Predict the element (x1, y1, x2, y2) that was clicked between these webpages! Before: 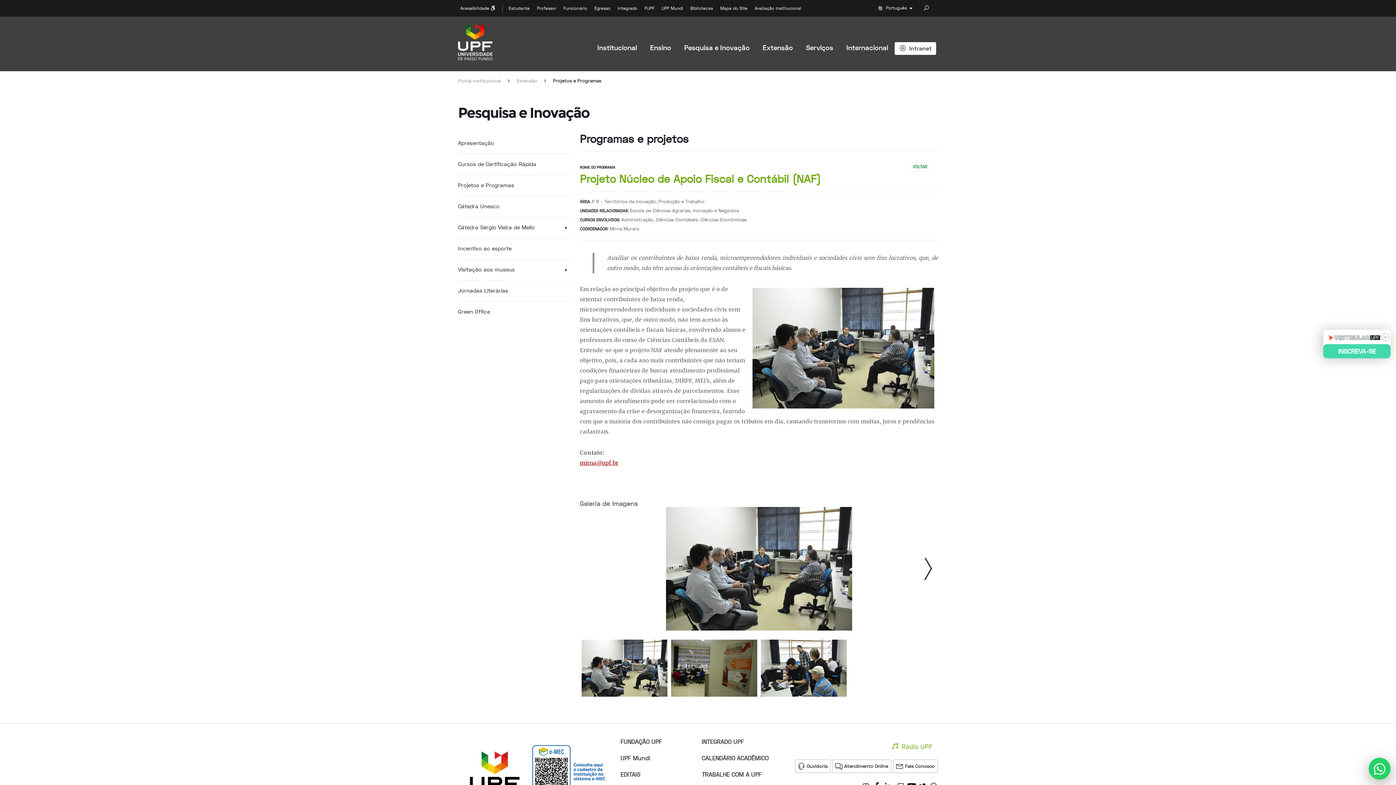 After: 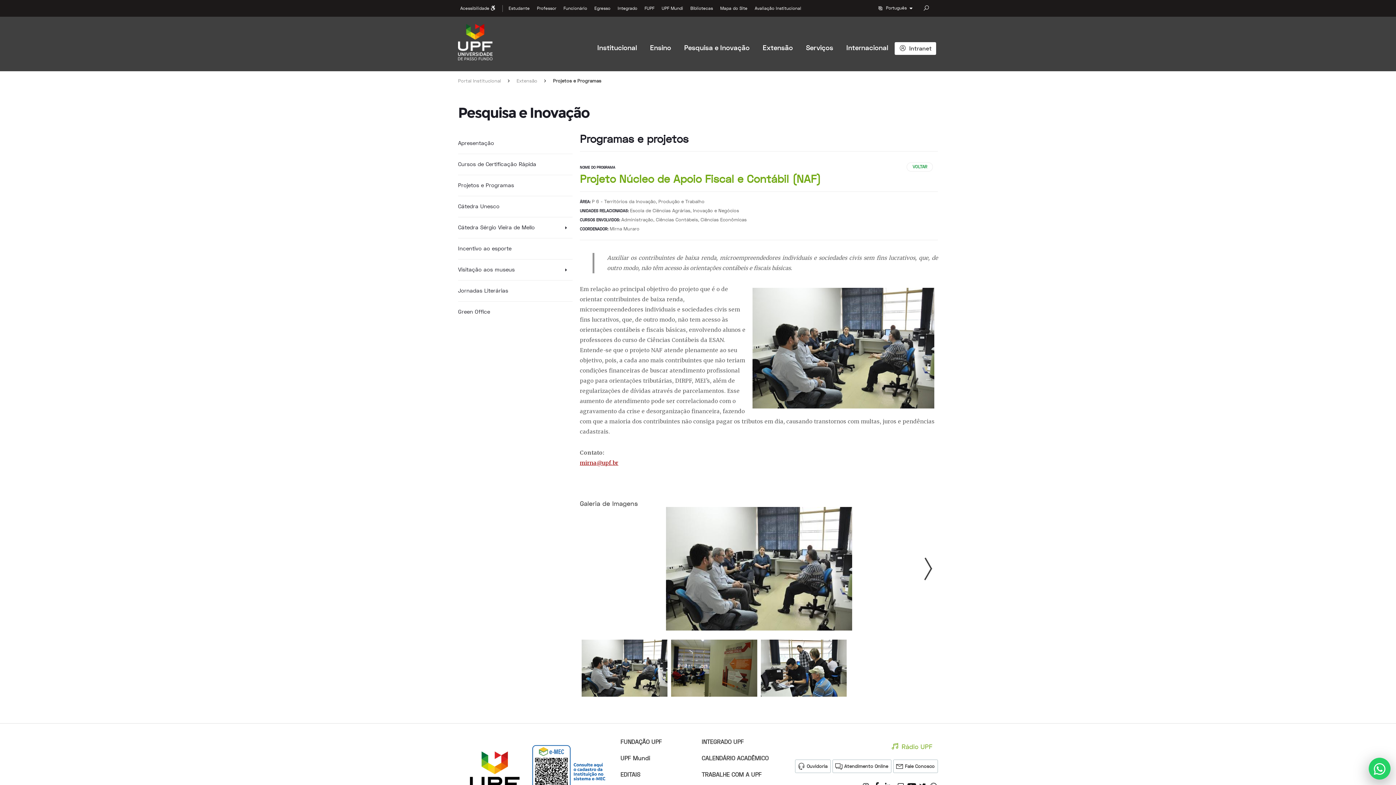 Action: label: x bbox: (1381, 333, 1390, 341)